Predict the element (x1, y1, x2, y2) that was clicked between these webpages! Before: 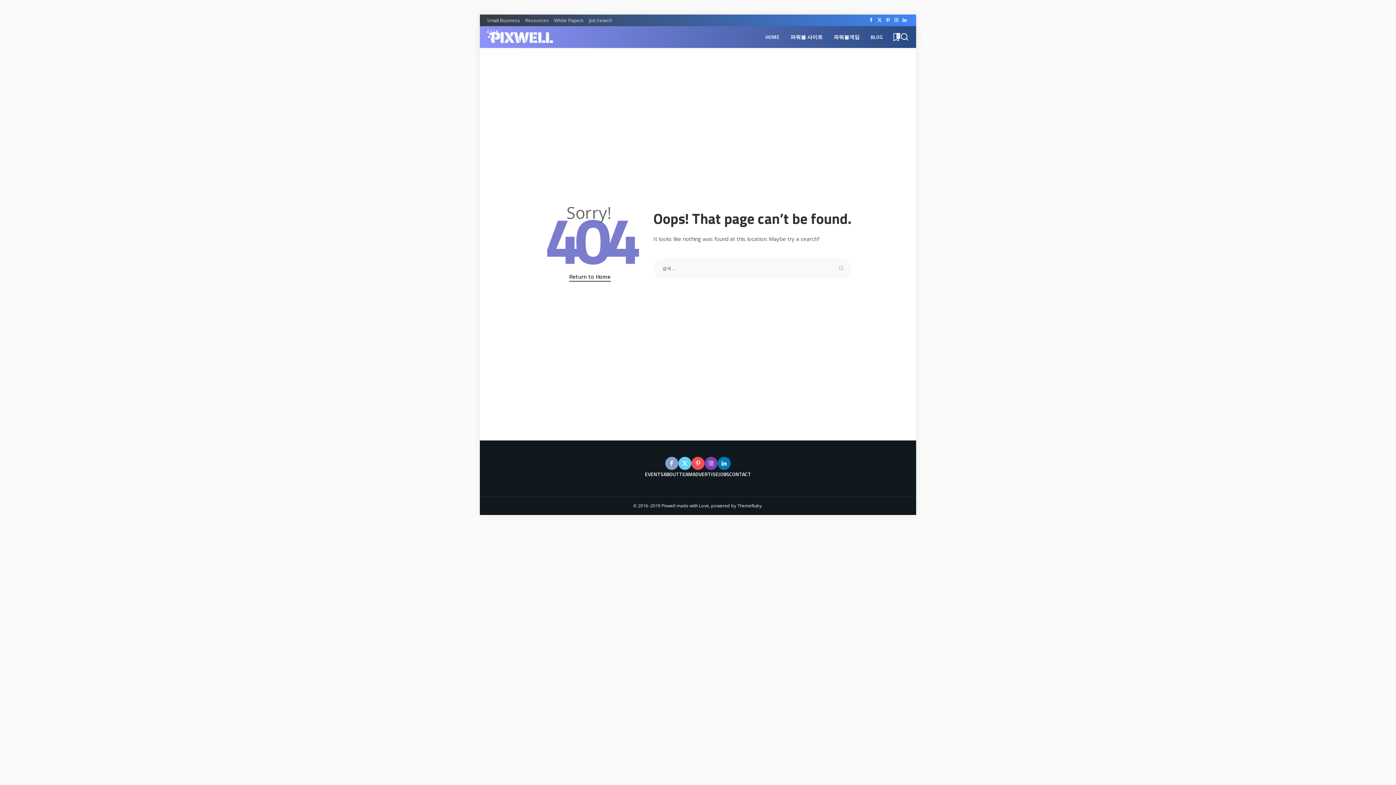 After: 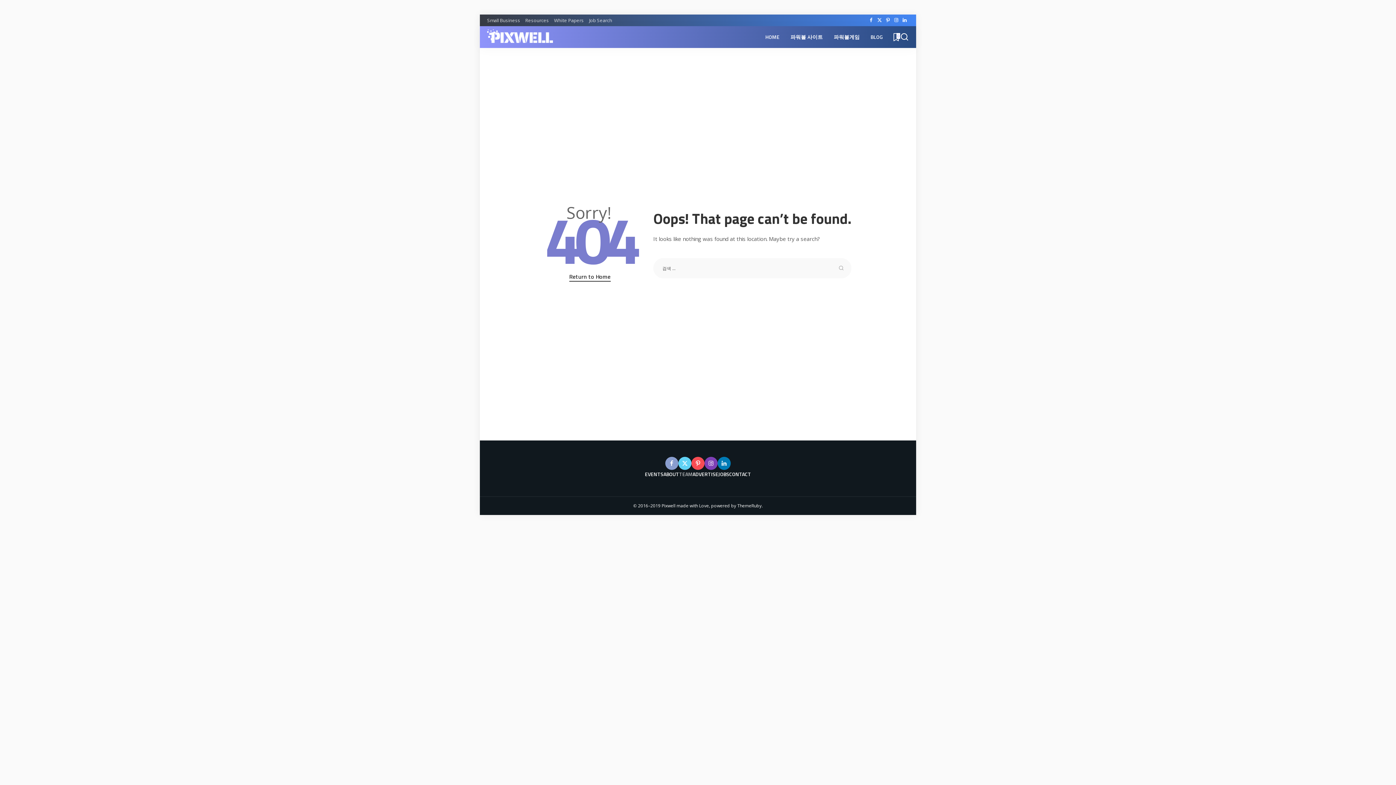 Action: bbox: (679, 470, 692, 478) label: TEAM